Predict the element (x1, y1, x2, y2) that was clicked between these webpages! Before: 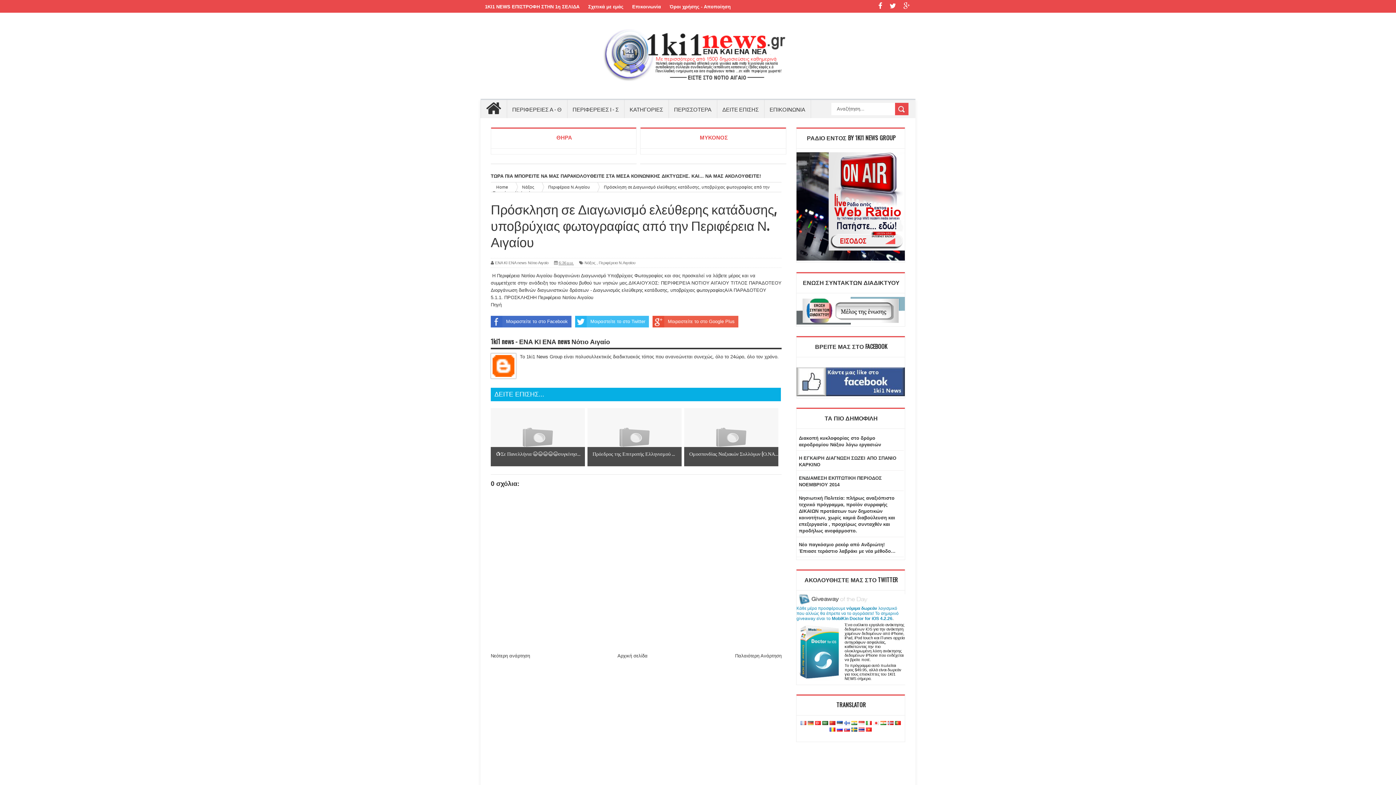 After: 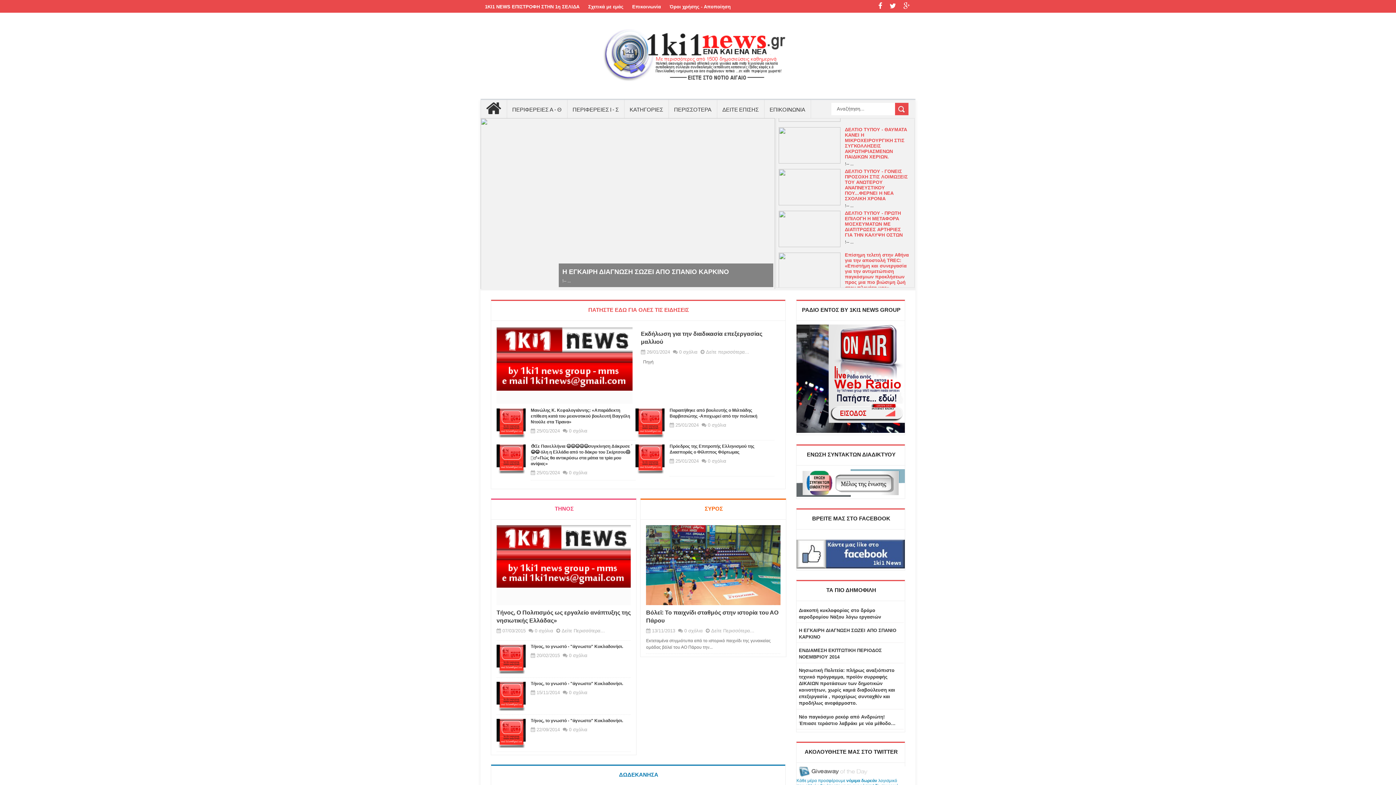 Action: bbox: (480, 19, 915, 98)